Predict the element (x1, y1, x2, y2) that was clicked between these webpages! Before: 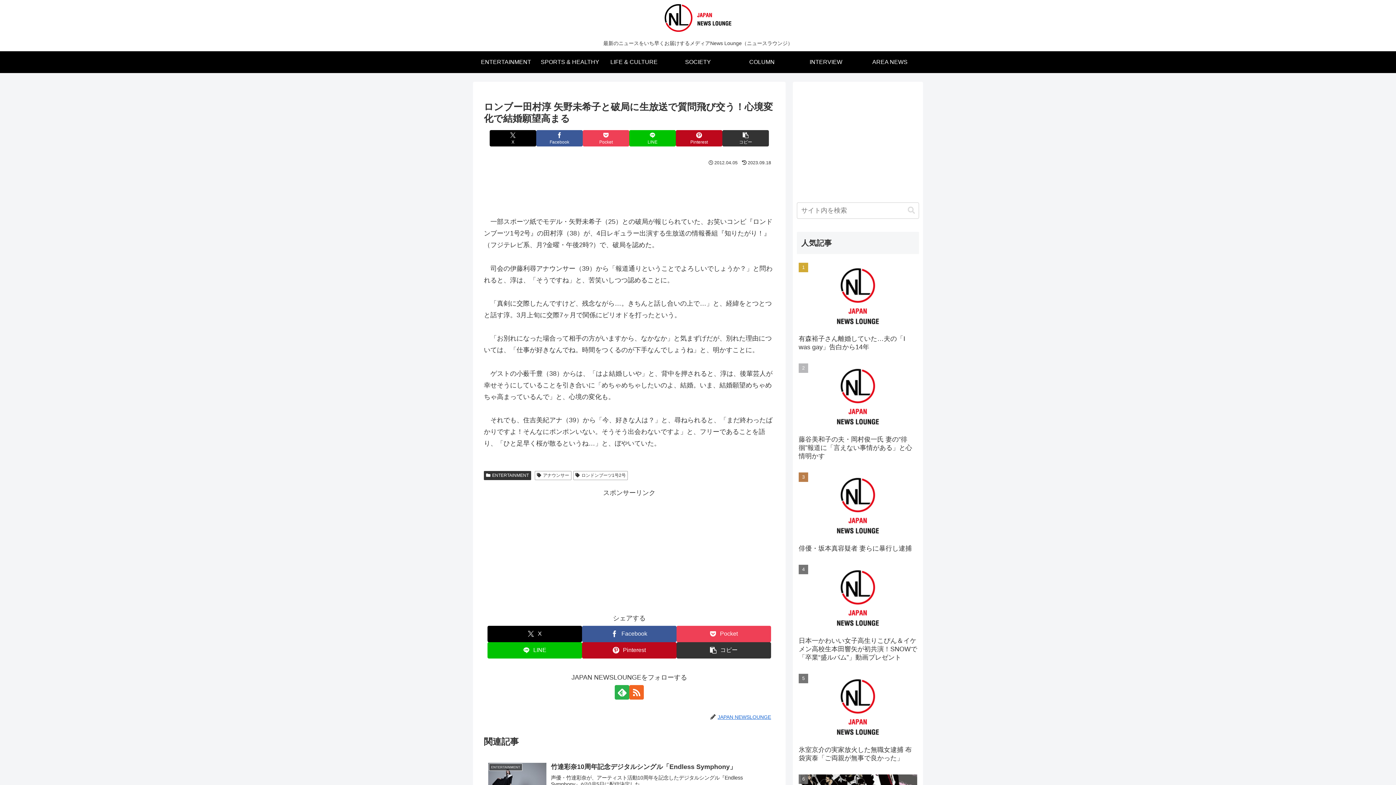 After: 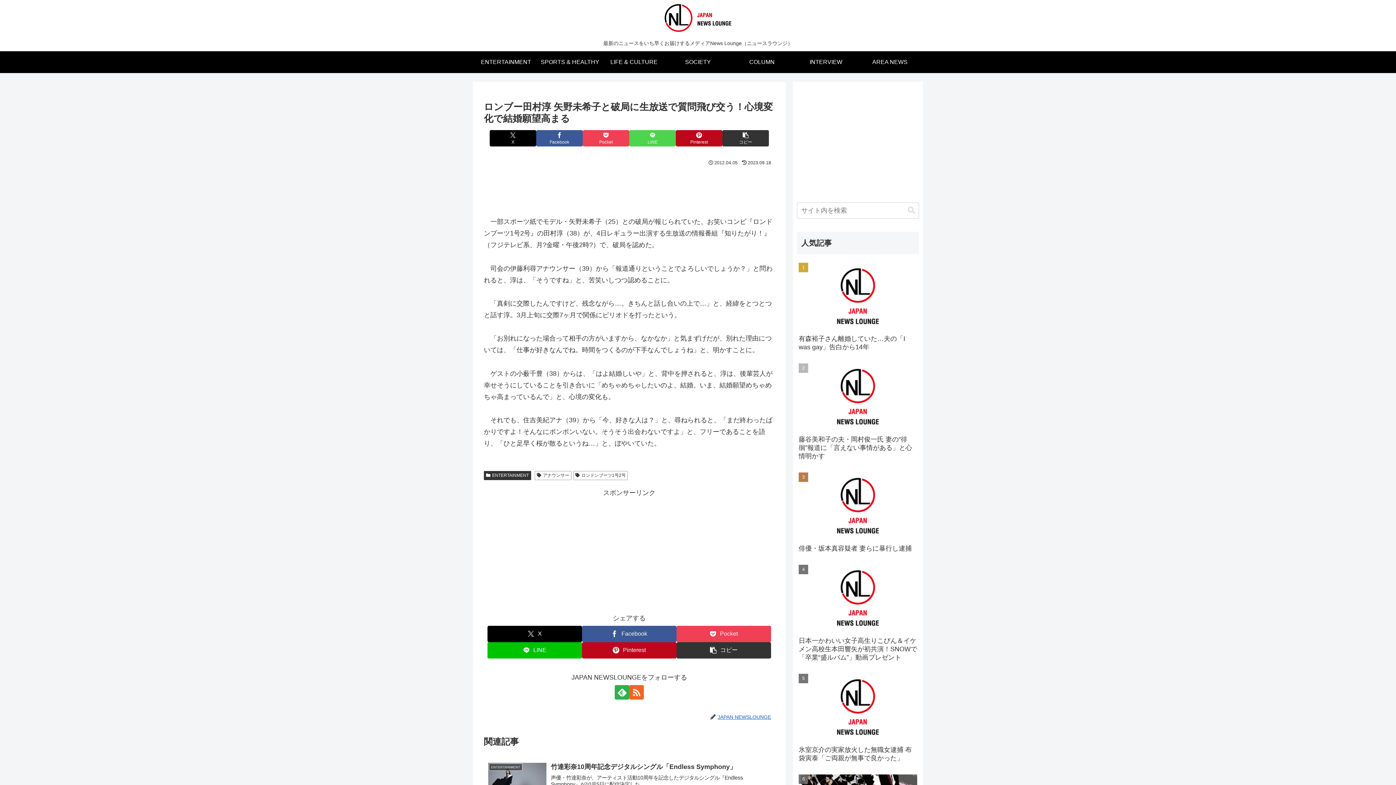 Action: label: LINEでシェア bbox: (629, 130, 676, 146)